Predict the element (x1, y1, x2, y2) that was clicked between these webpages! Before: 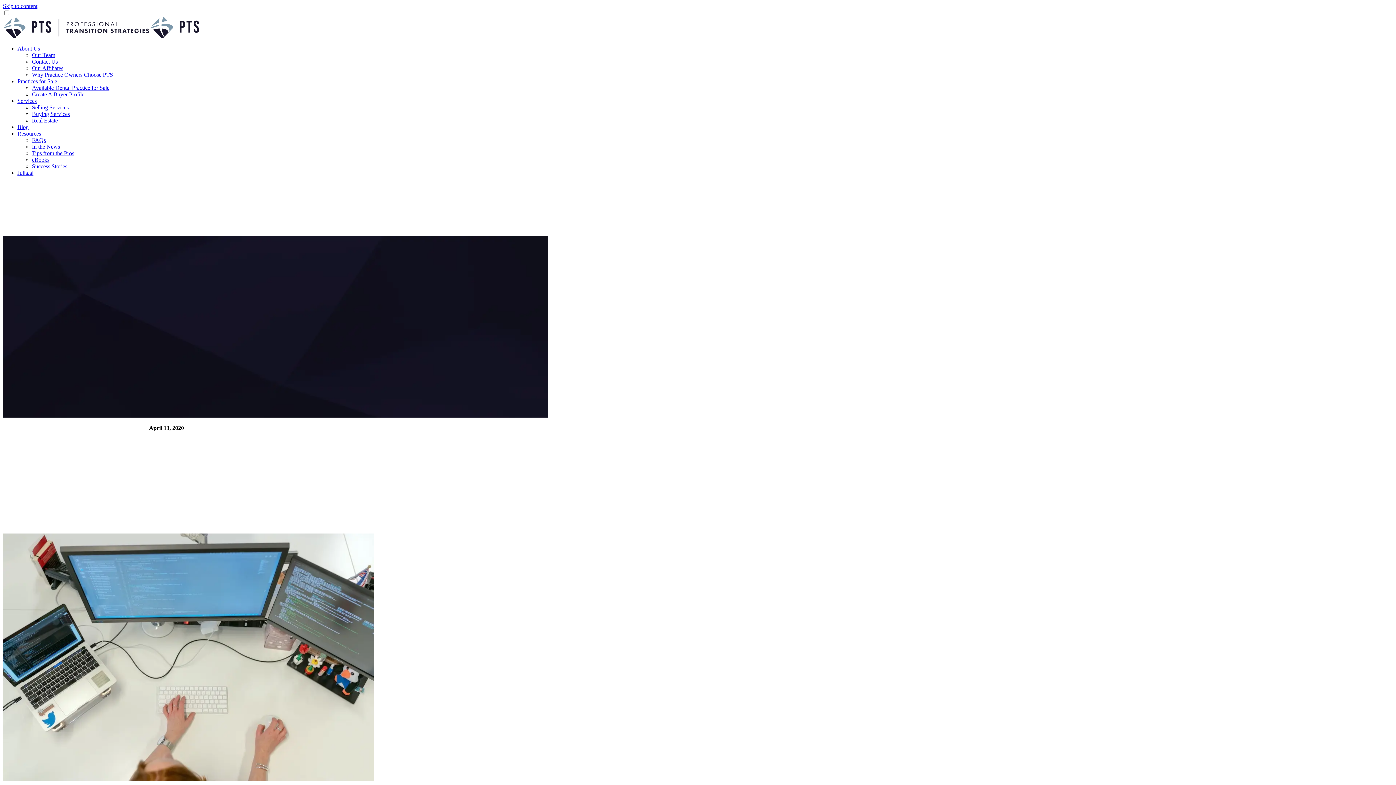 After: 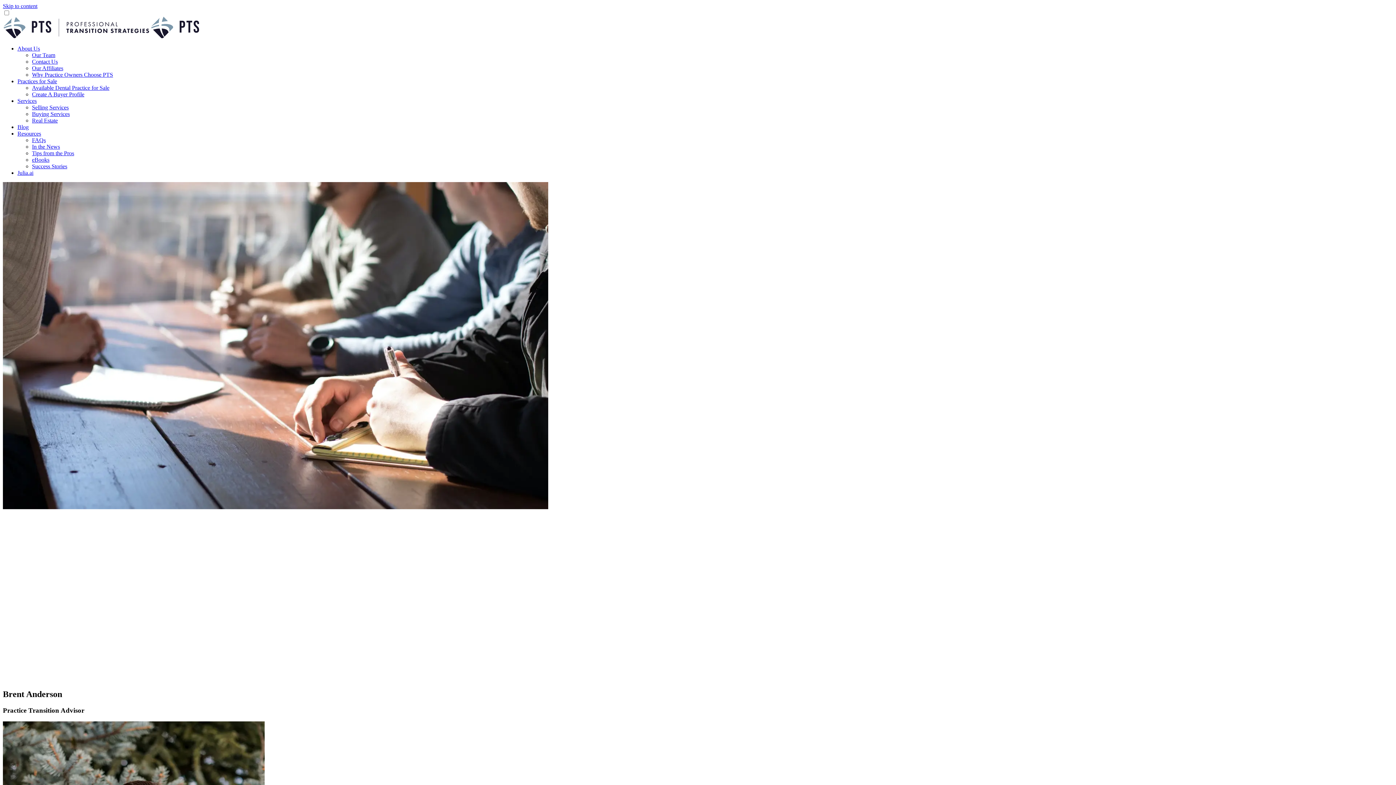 Action: bbox: (32, 51, 55, 58) label: Our Team